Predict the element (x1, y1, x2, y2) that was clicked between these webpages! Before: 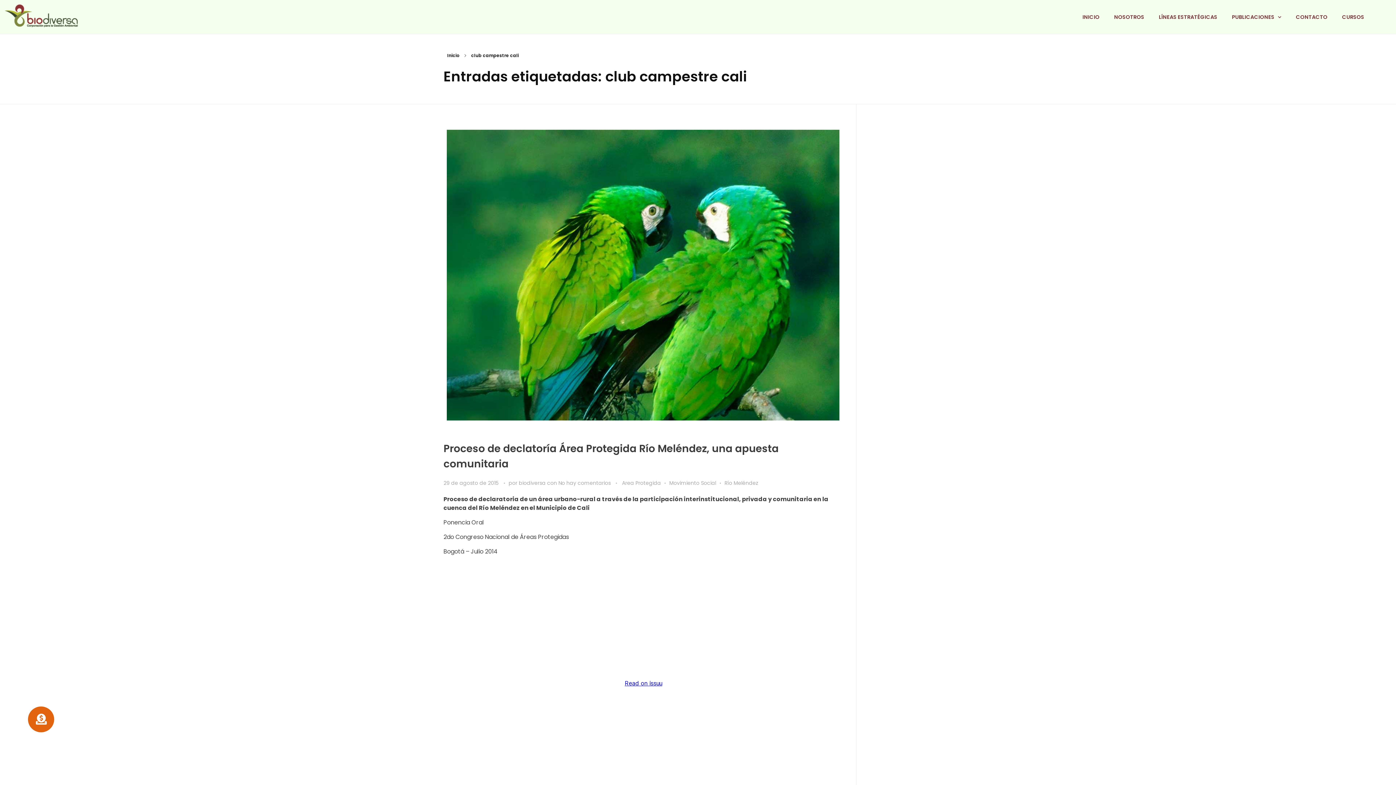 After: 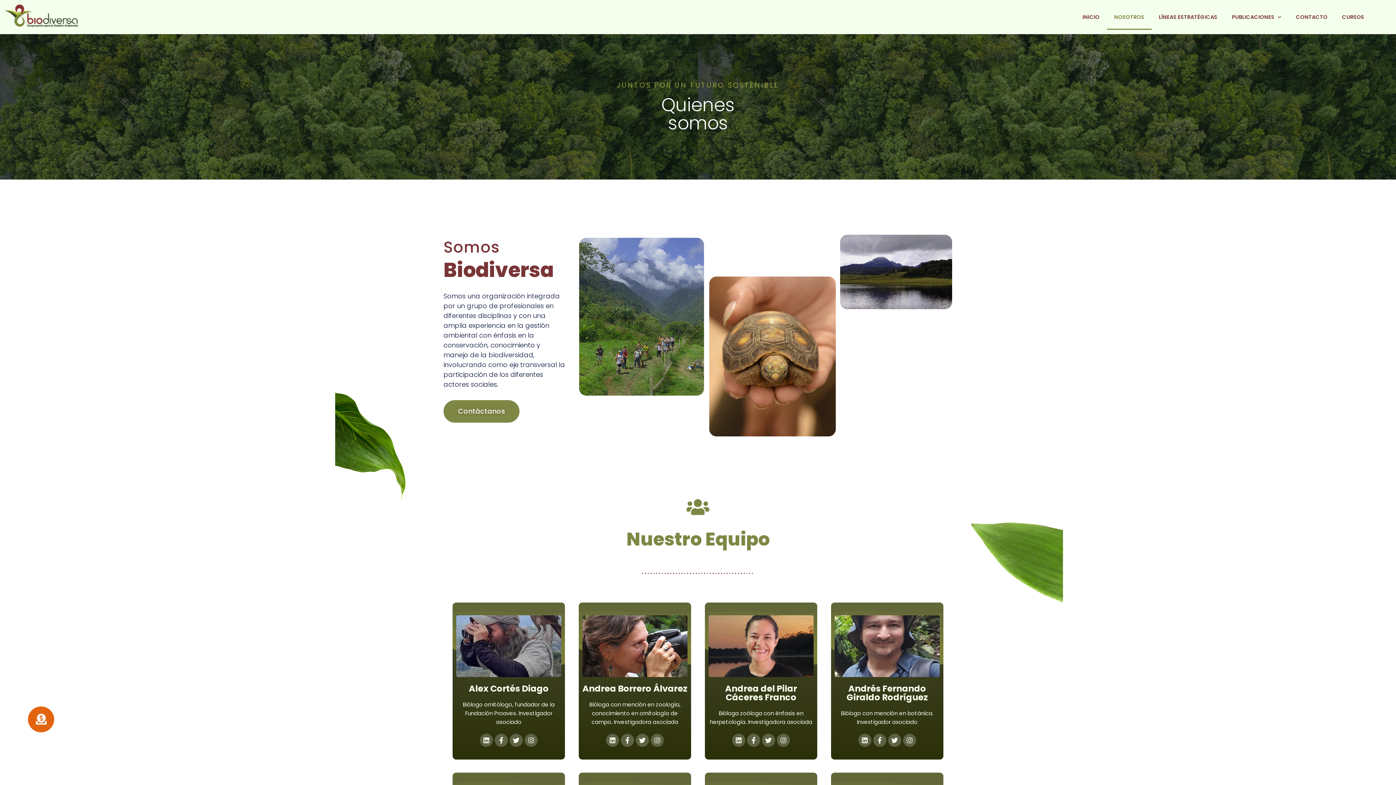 Action: label: NOSOTROS bbox: (1107, 4, 1151, 29)